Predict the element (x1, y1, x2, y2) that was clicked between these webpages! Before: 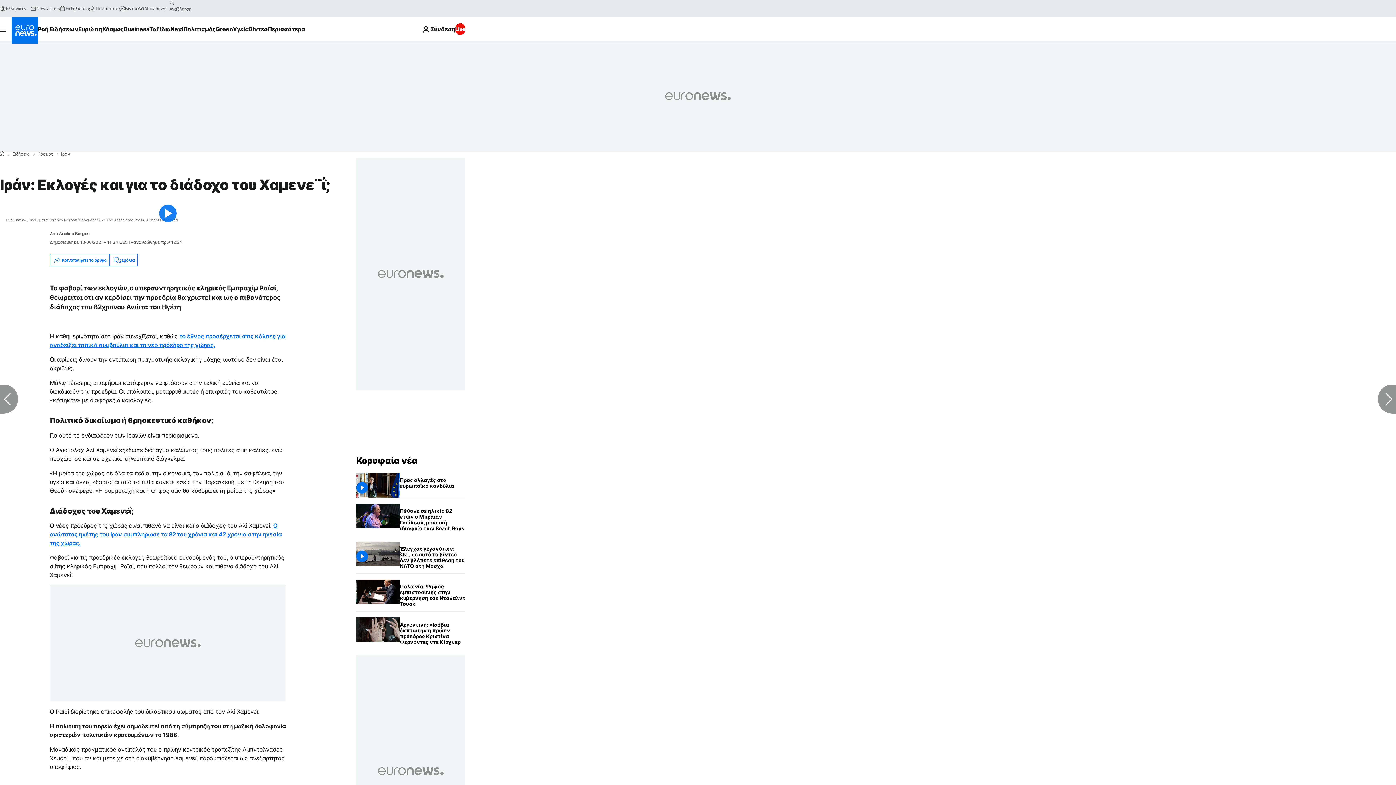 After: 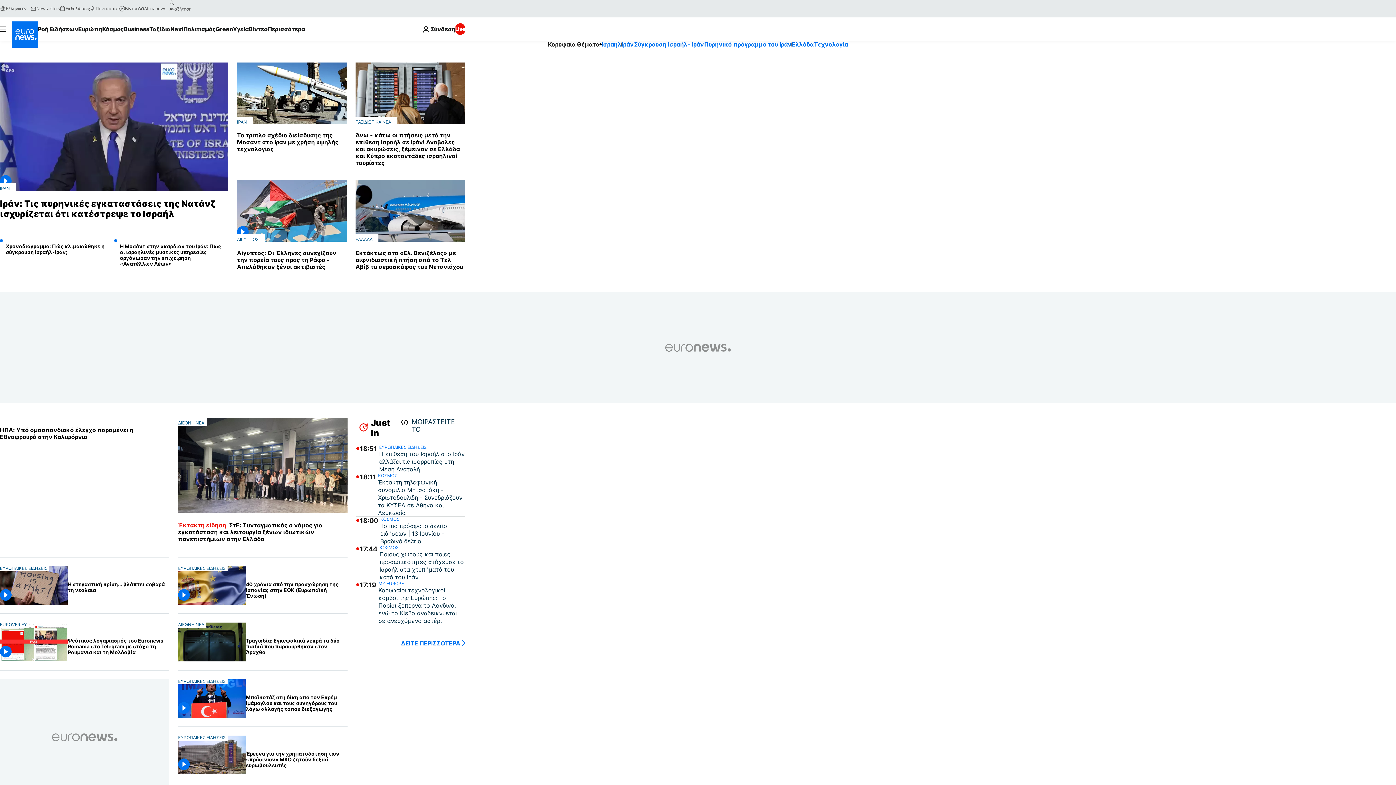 Action: bbox: (11, 17, 37, 43) label: Πήγαινε στην Αρχική Σελίδα